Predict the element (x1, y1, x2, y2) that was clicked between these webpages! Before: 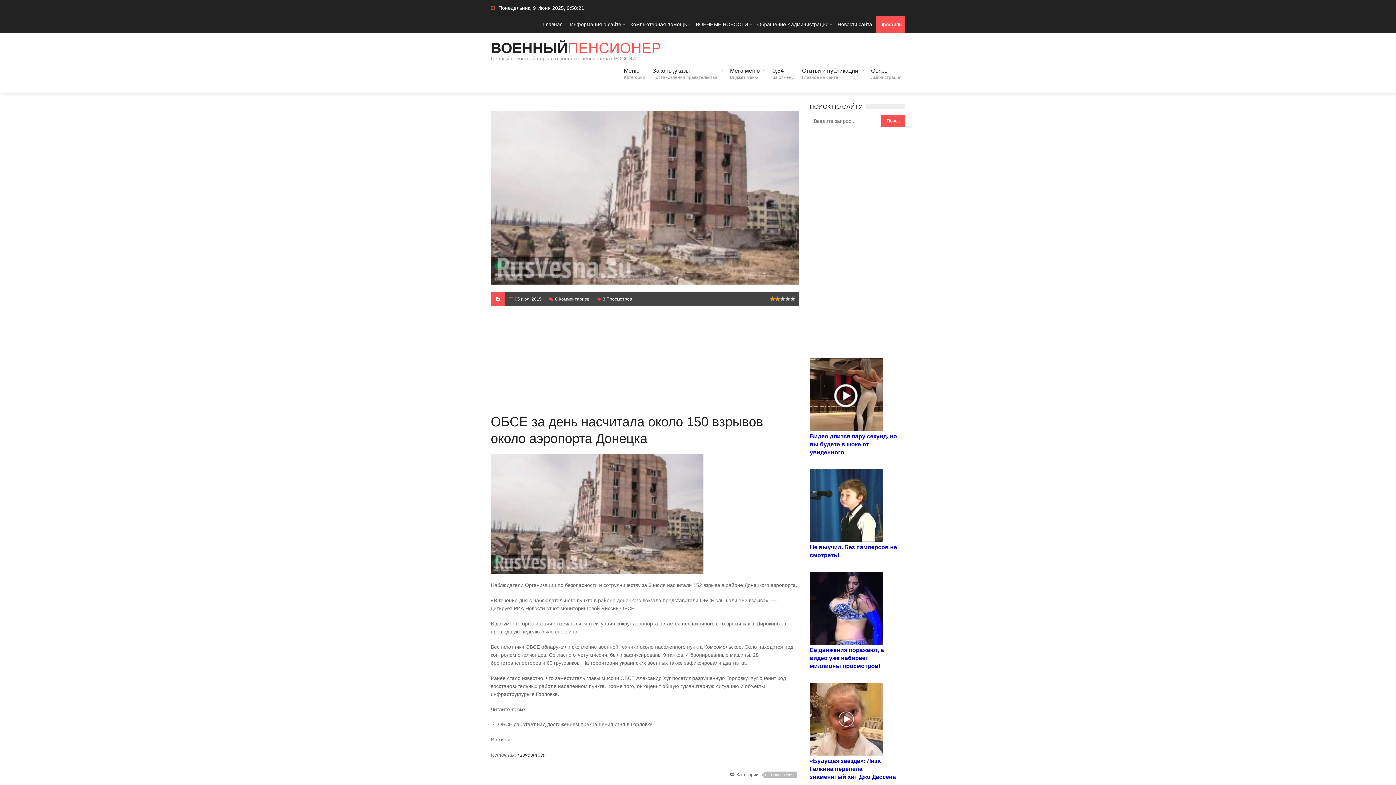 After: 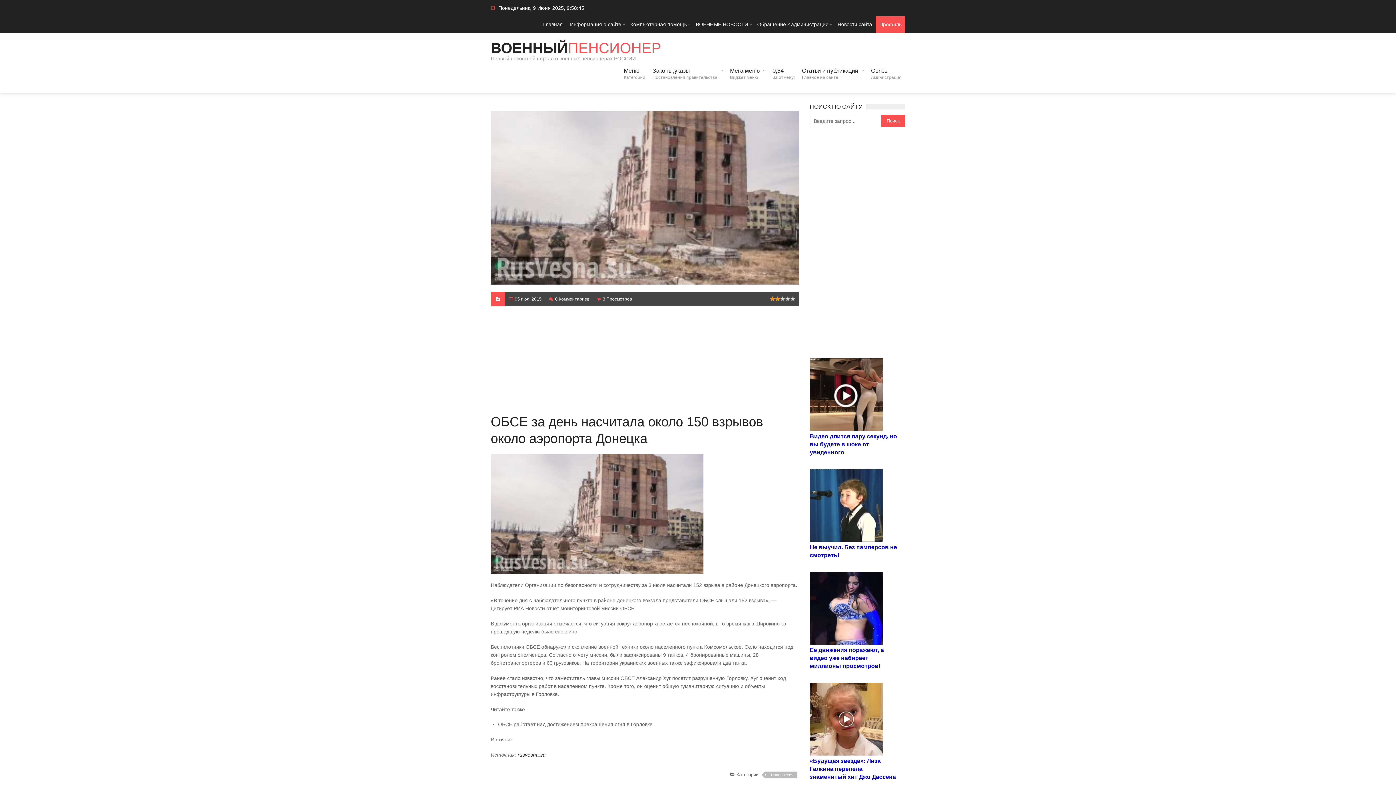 Action: bbox: (810, 605, 882, 611)